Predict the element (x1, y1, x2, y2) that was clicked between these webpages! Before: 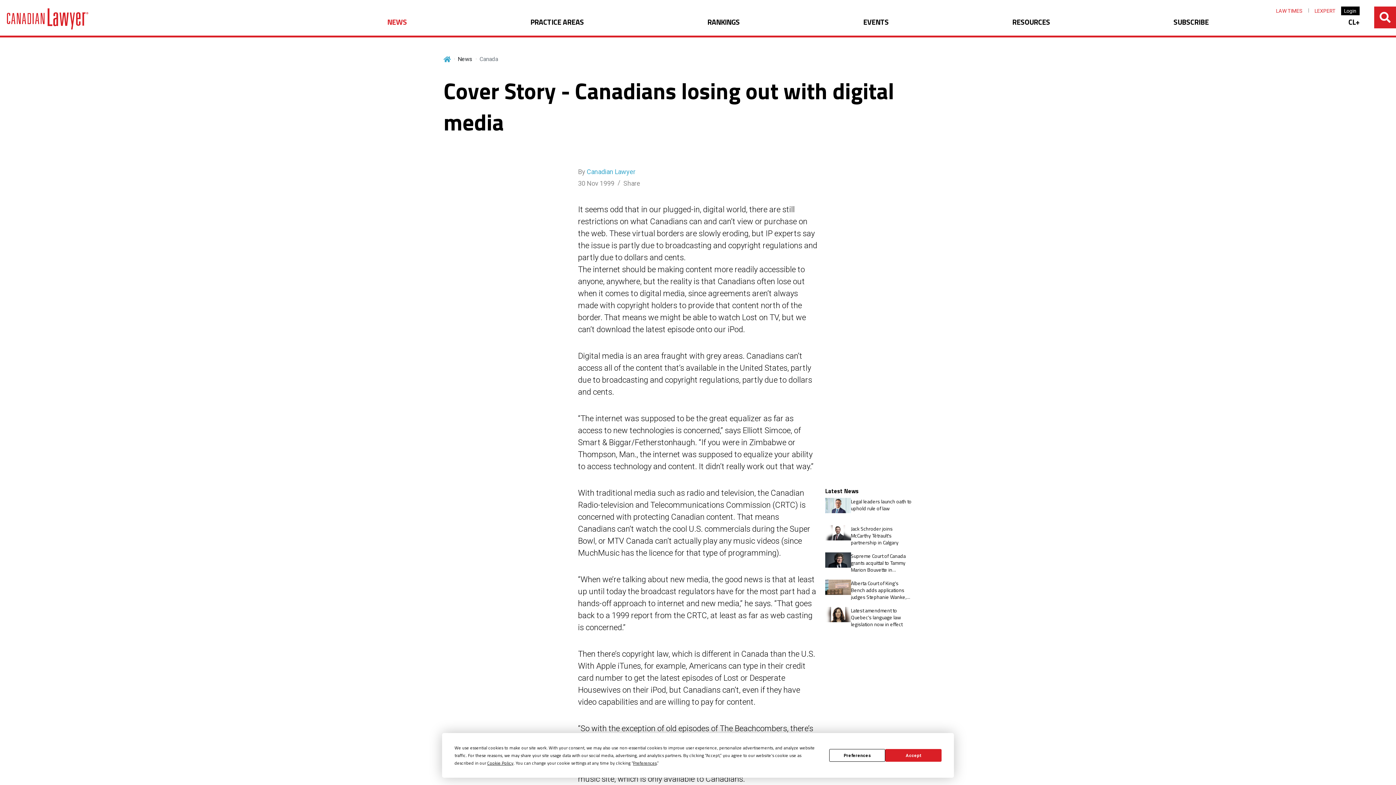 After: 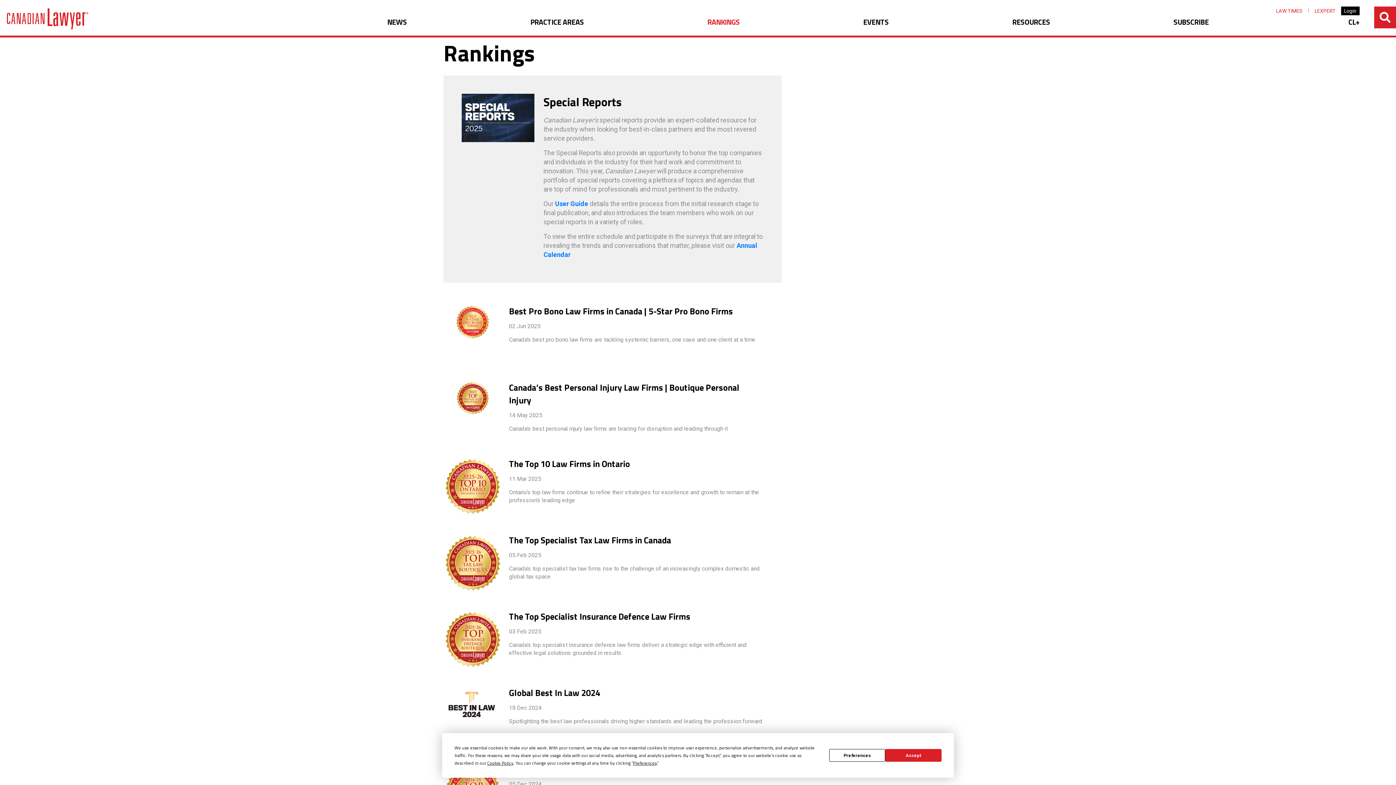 Action: bbox: (707, 17, 739, 35) label: RANKINGS